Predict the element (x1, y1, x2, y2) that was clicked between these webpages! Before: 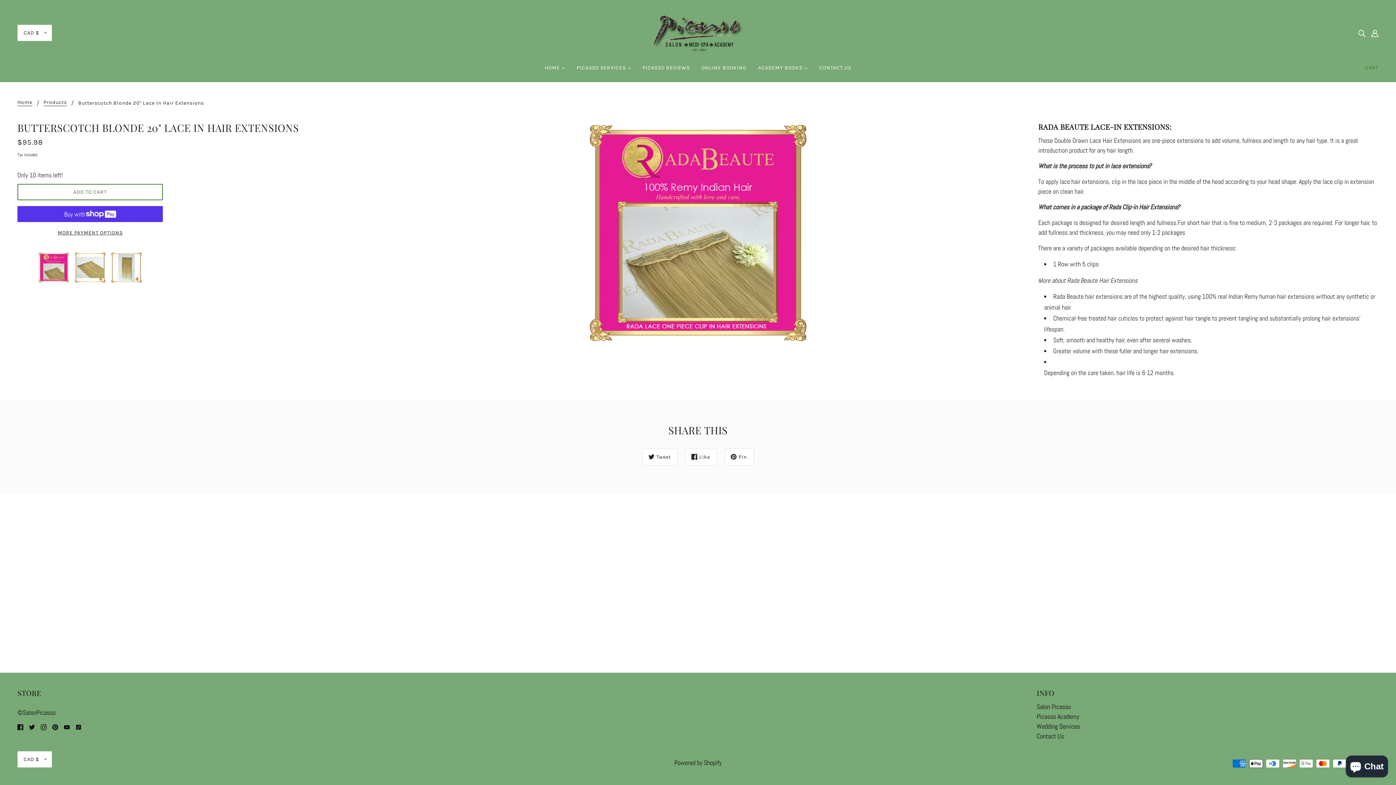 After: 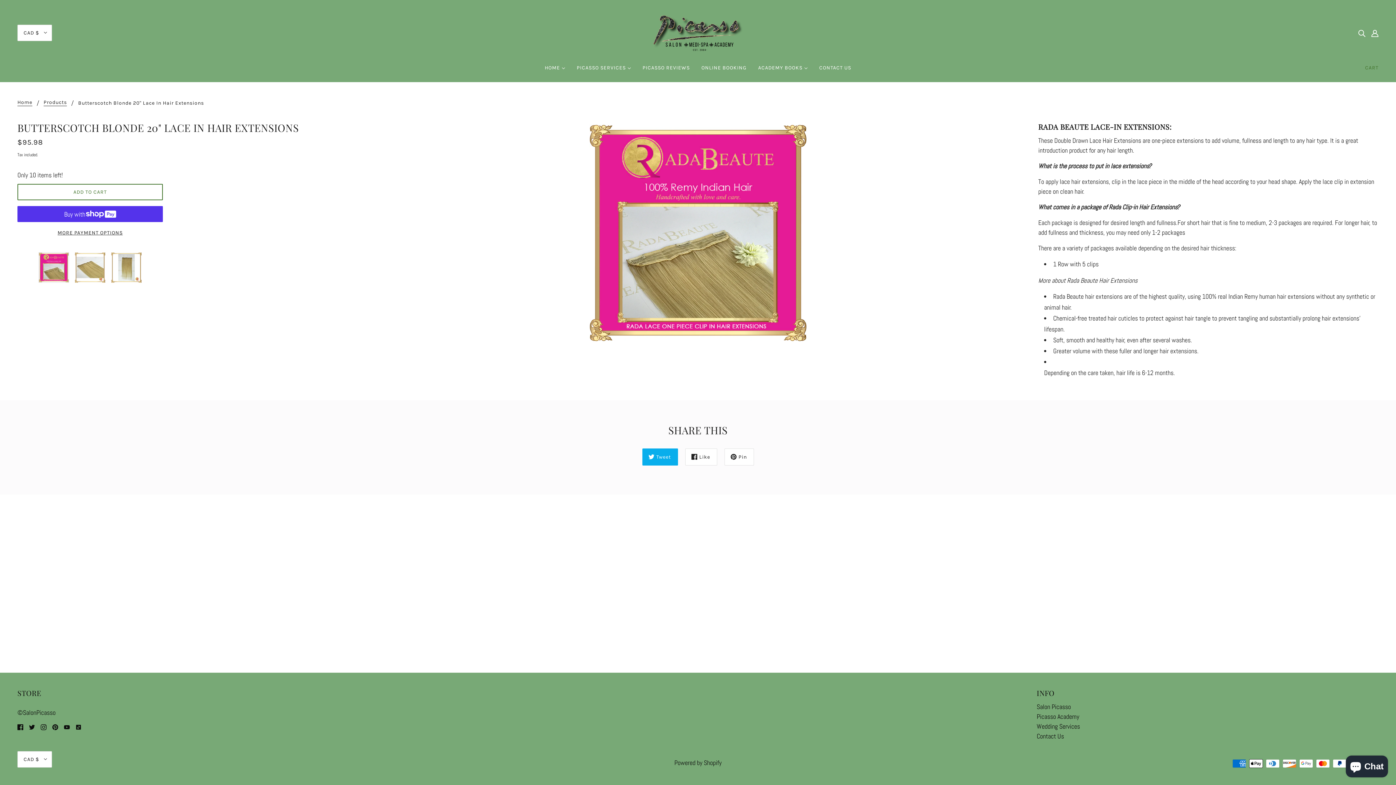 Action: bbox: (642, 448, 678, 465) label: Tweet